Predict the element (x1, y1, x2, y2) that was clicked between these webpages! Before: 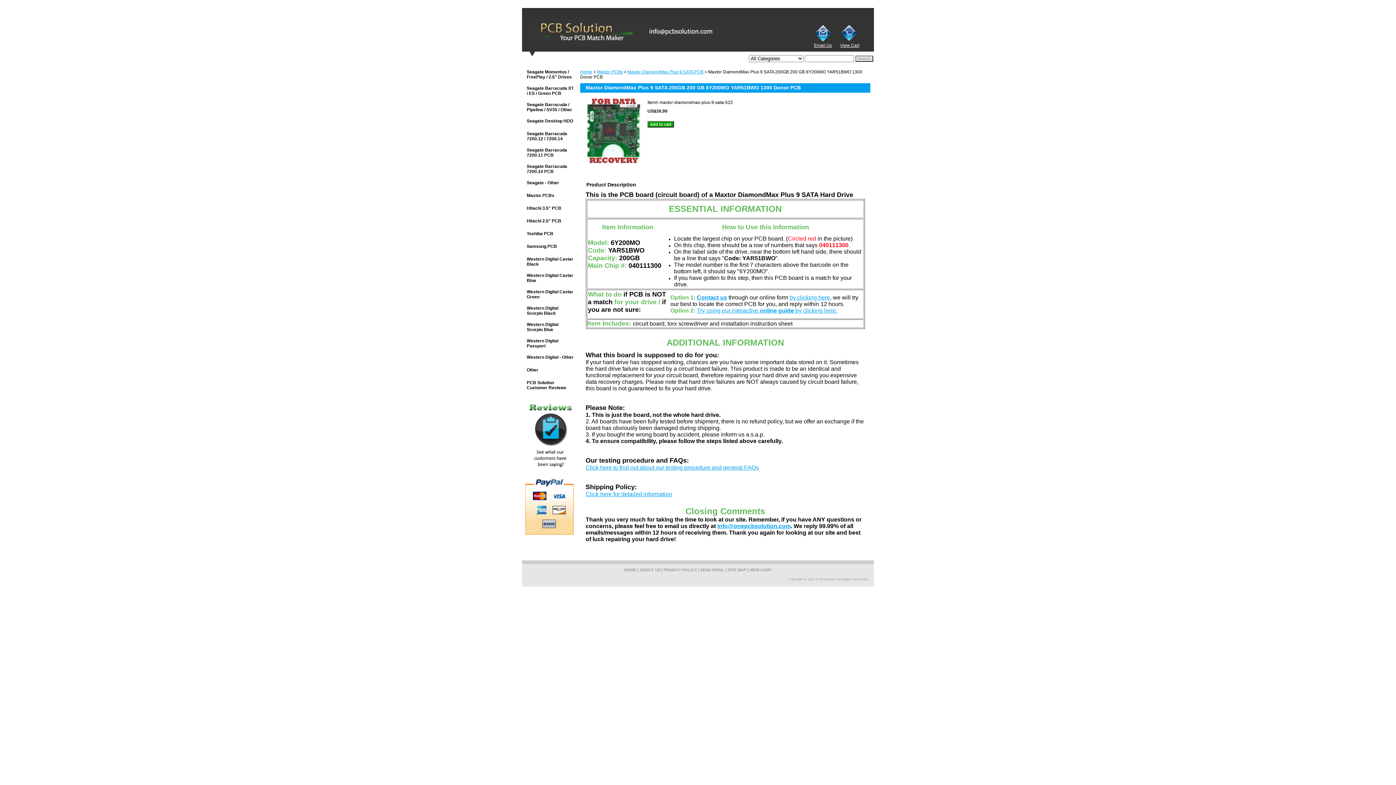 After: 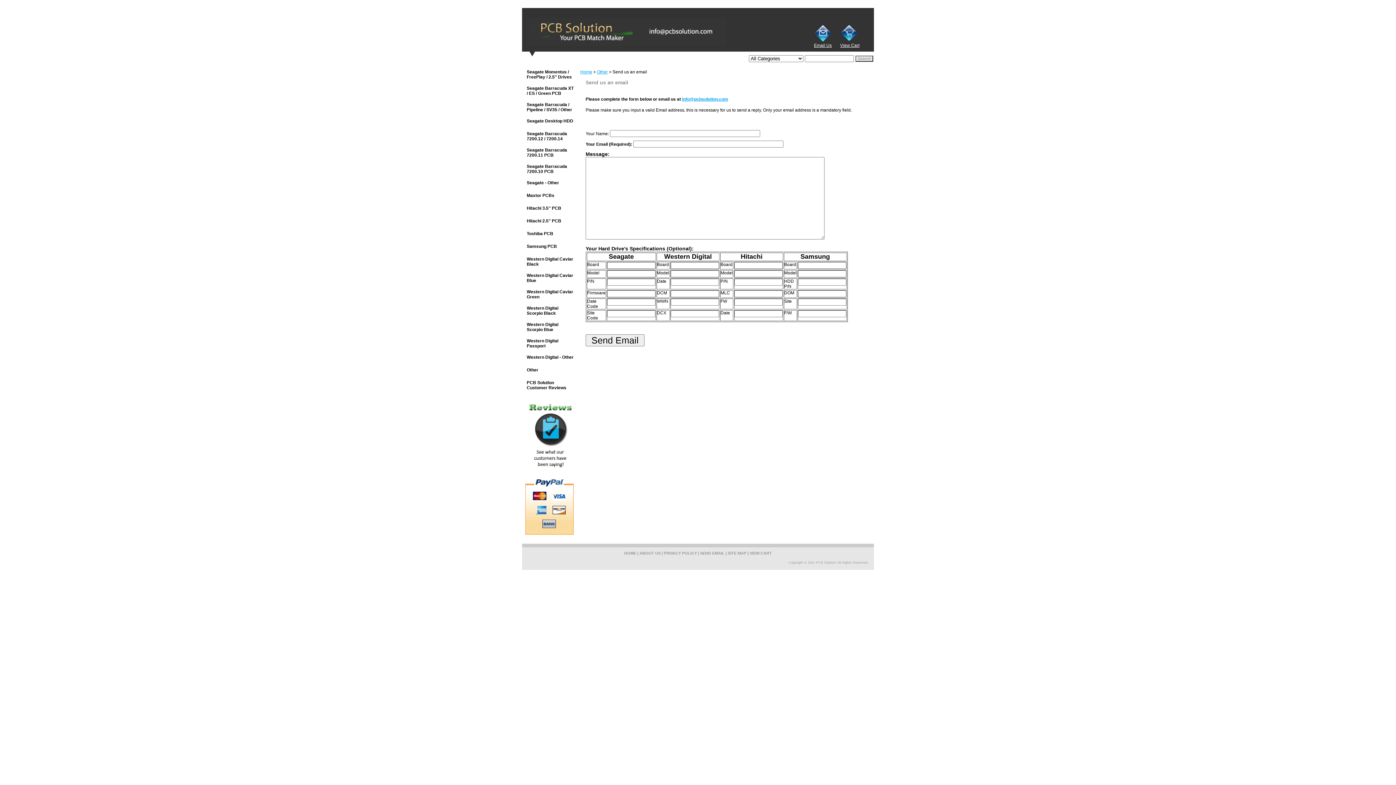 Action: label: info@onepcbsolution.com bbox: (717, 523, 790, 529)